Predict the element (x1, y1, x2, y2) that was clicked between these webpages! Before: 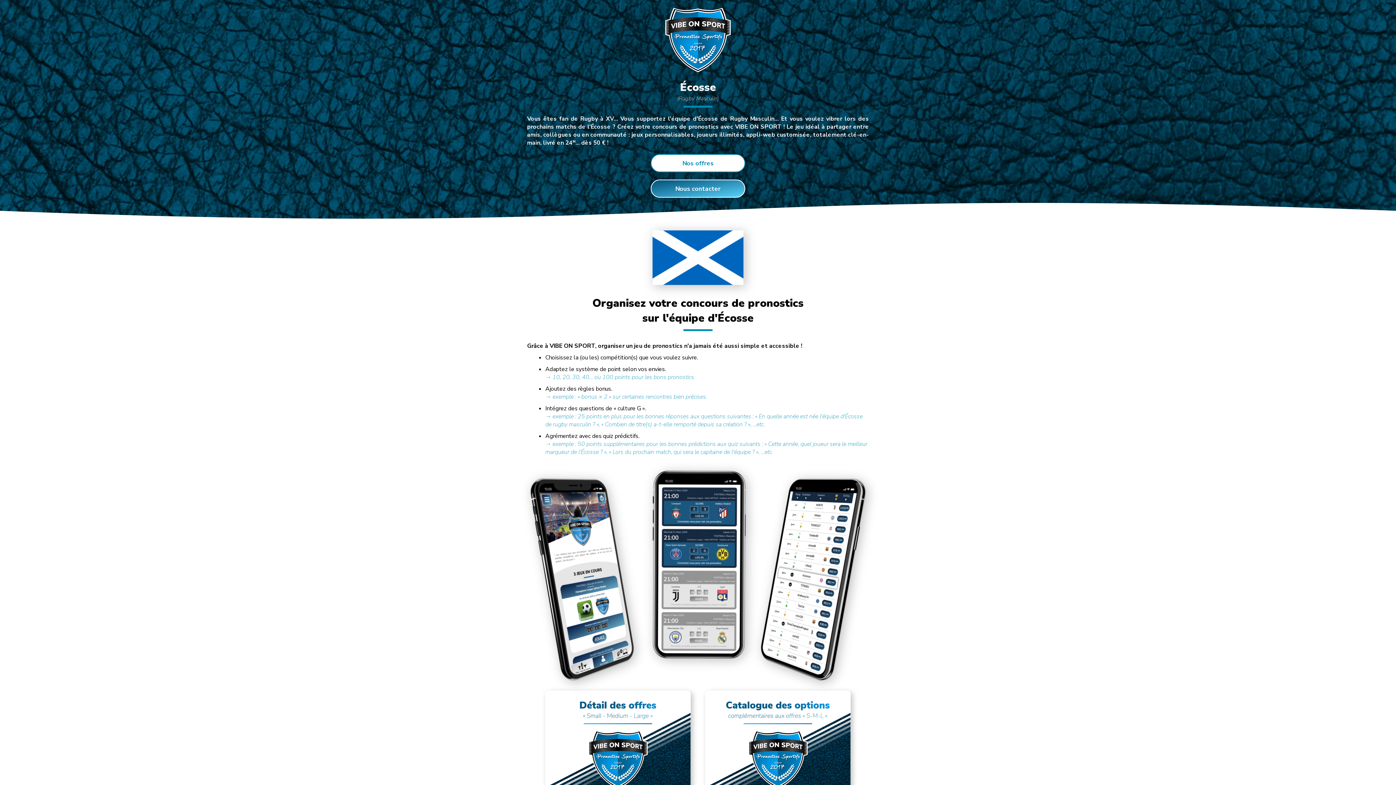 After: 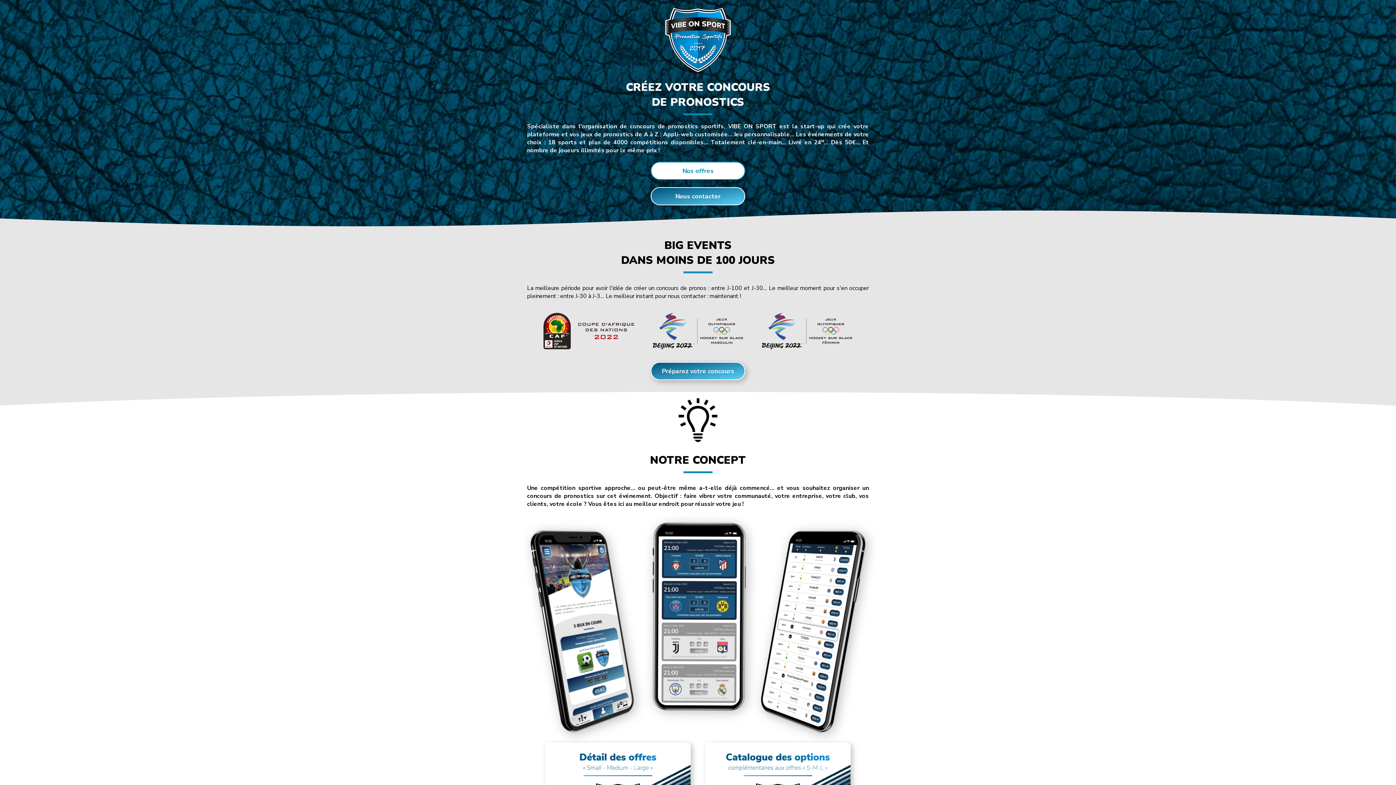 Action: bbox: (516, 467, 880, 683)